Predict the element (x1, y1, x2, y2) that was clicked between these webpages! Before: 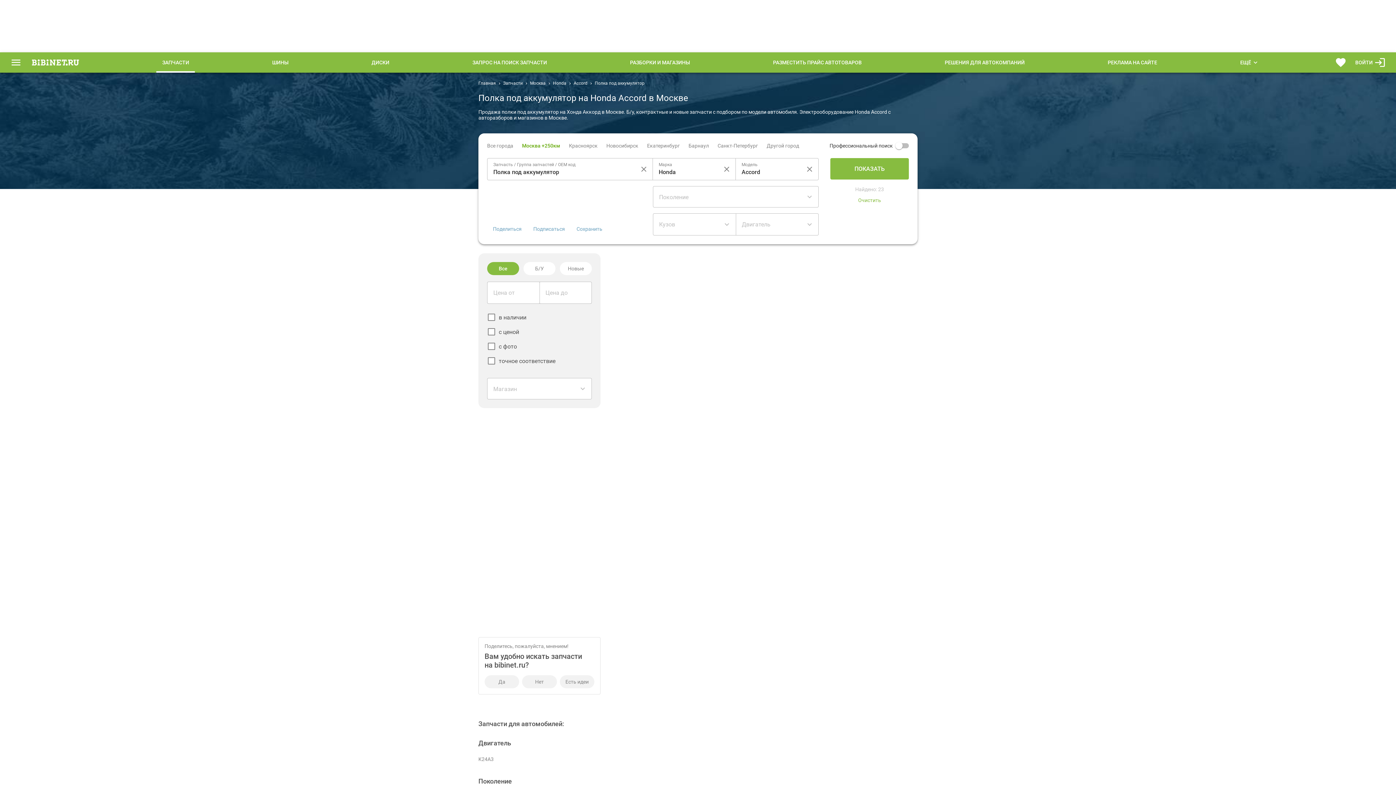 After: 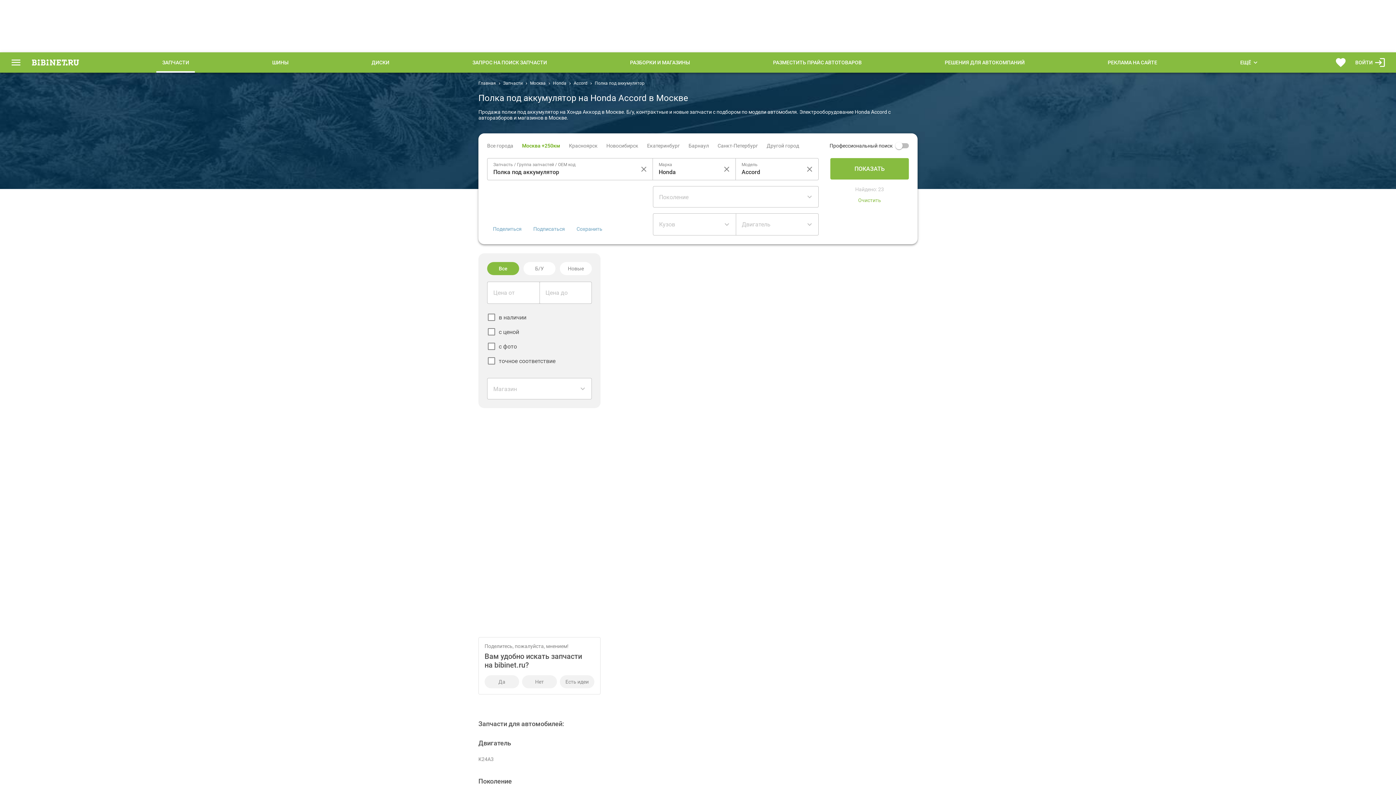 Action: bbox: (539, 753, 600, 760)